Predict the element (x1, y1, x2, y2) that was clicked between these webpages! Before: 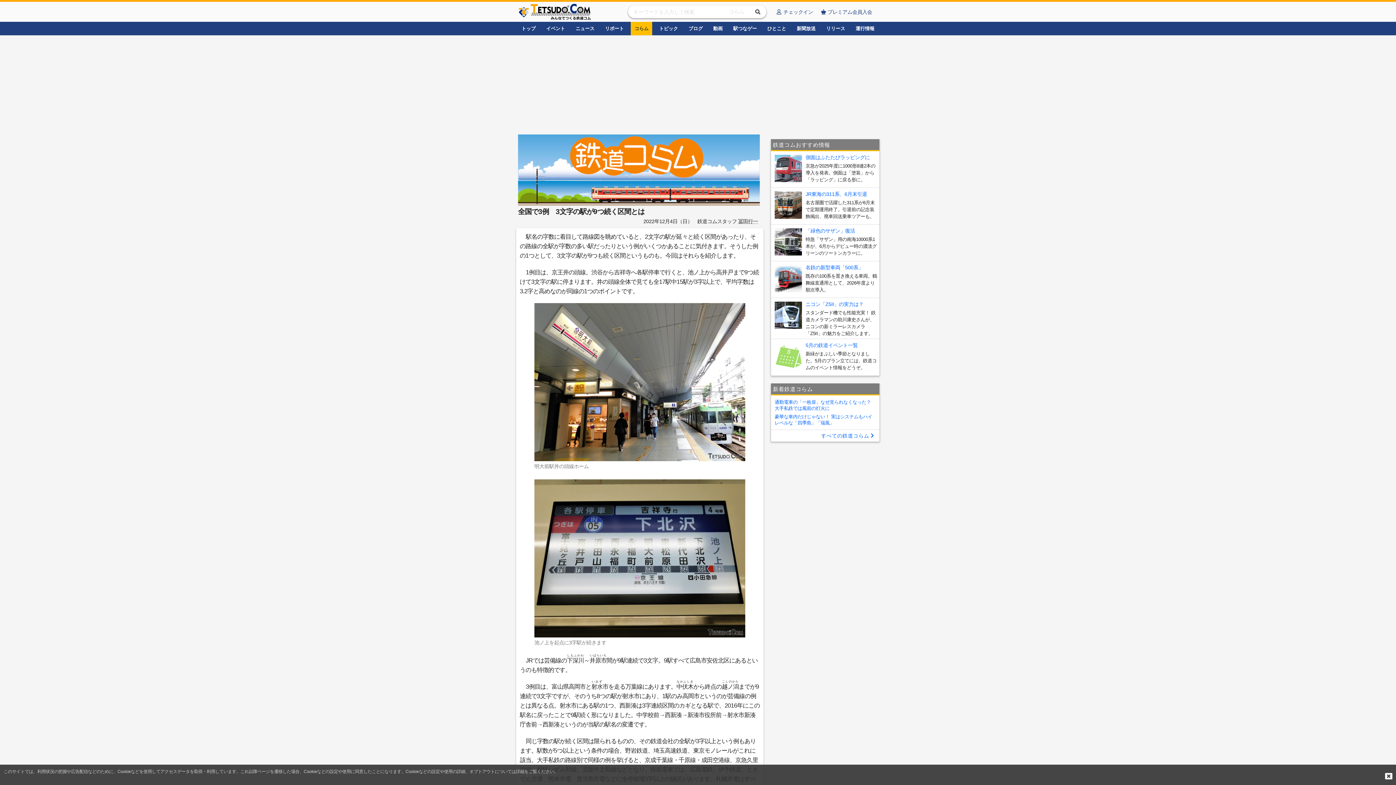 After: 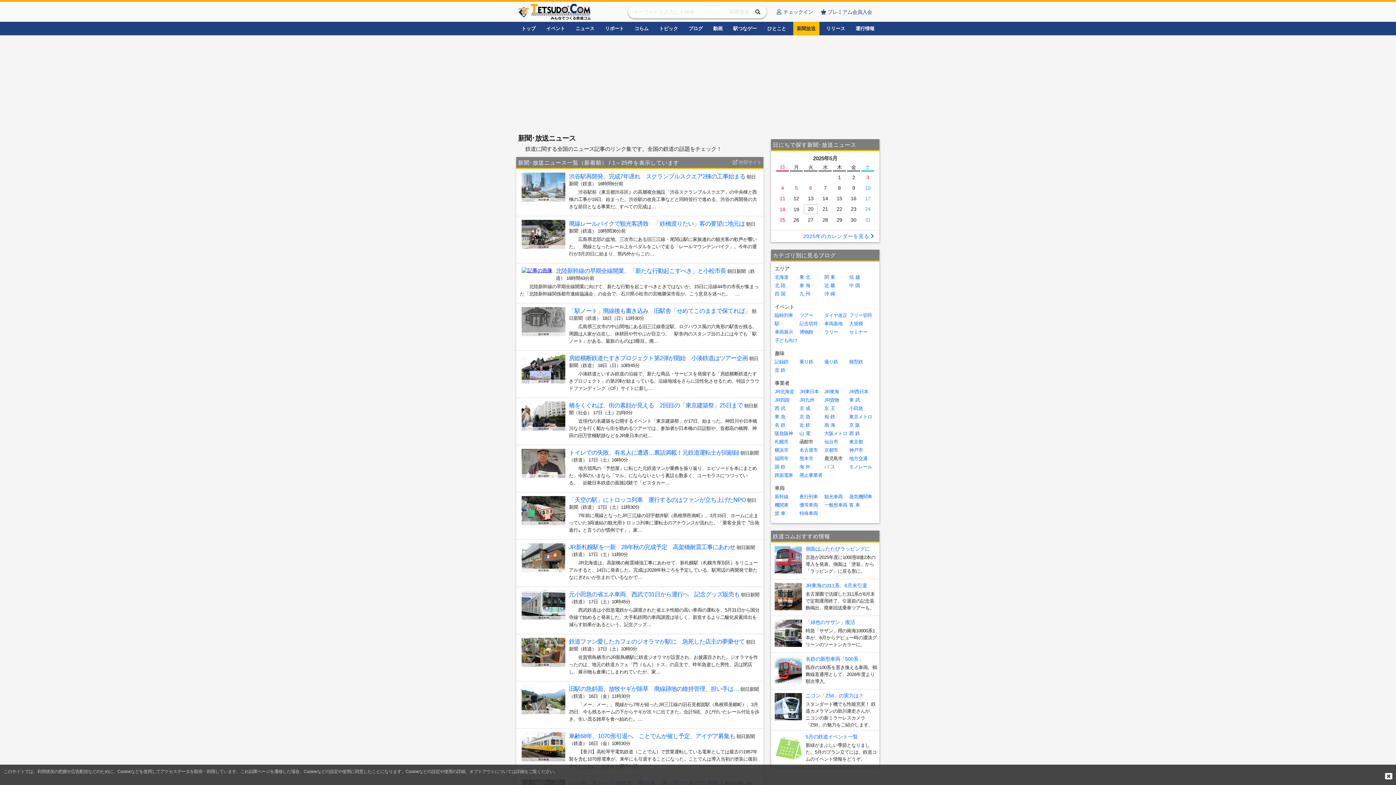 Action: label: 新聞放送 bbox: (793, 21, 819, 35)